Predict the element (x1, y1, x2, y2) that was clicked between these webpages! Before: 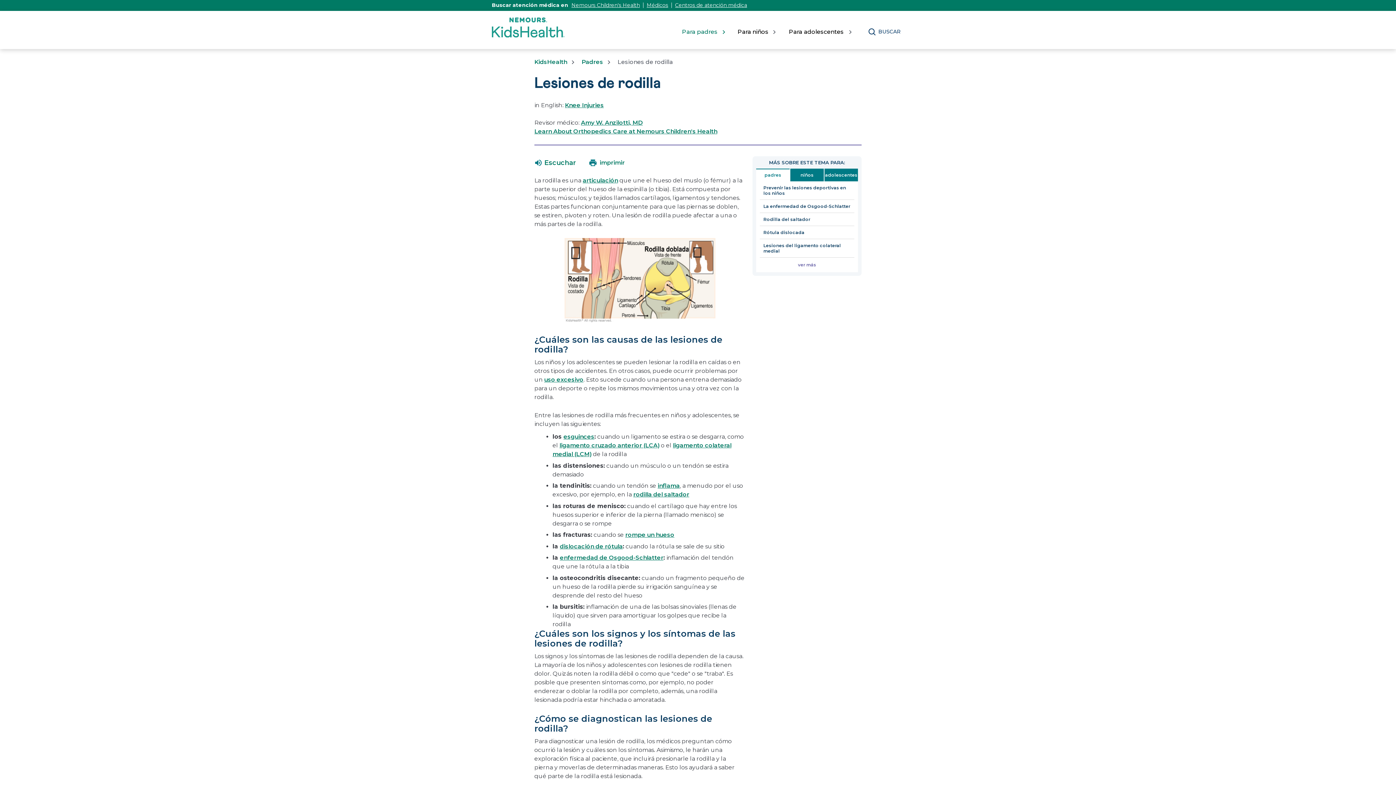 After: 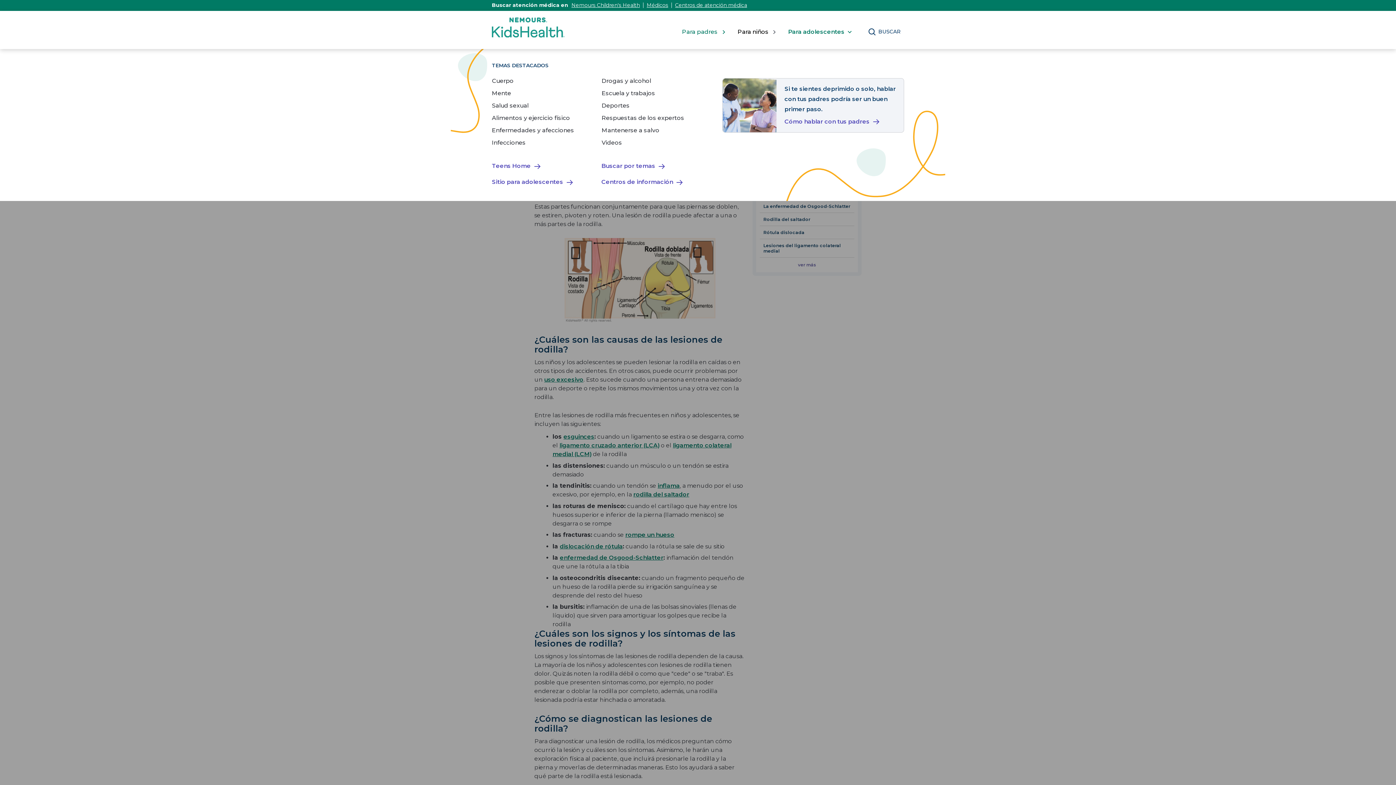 Action: label: Para adolescentes bbox: (788, 27, 852, 36)